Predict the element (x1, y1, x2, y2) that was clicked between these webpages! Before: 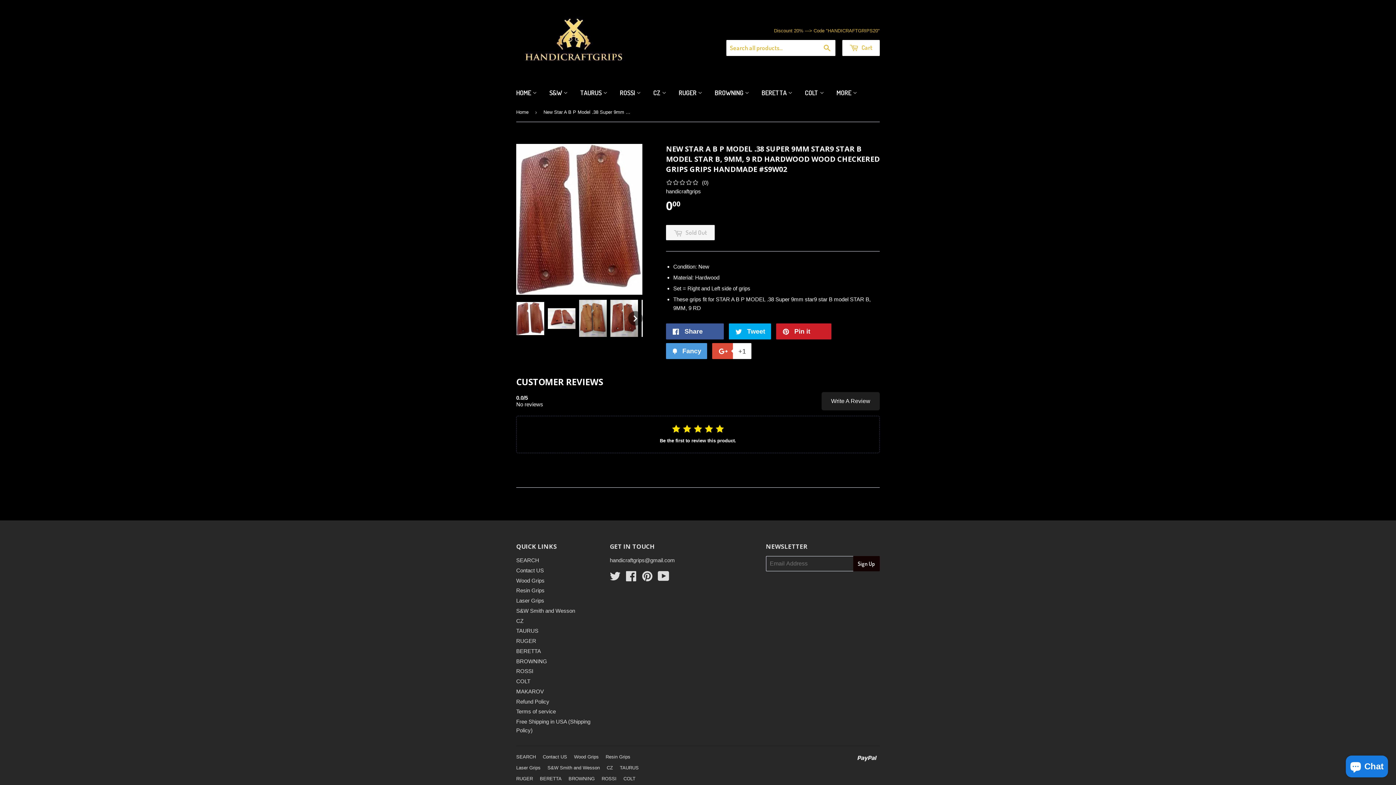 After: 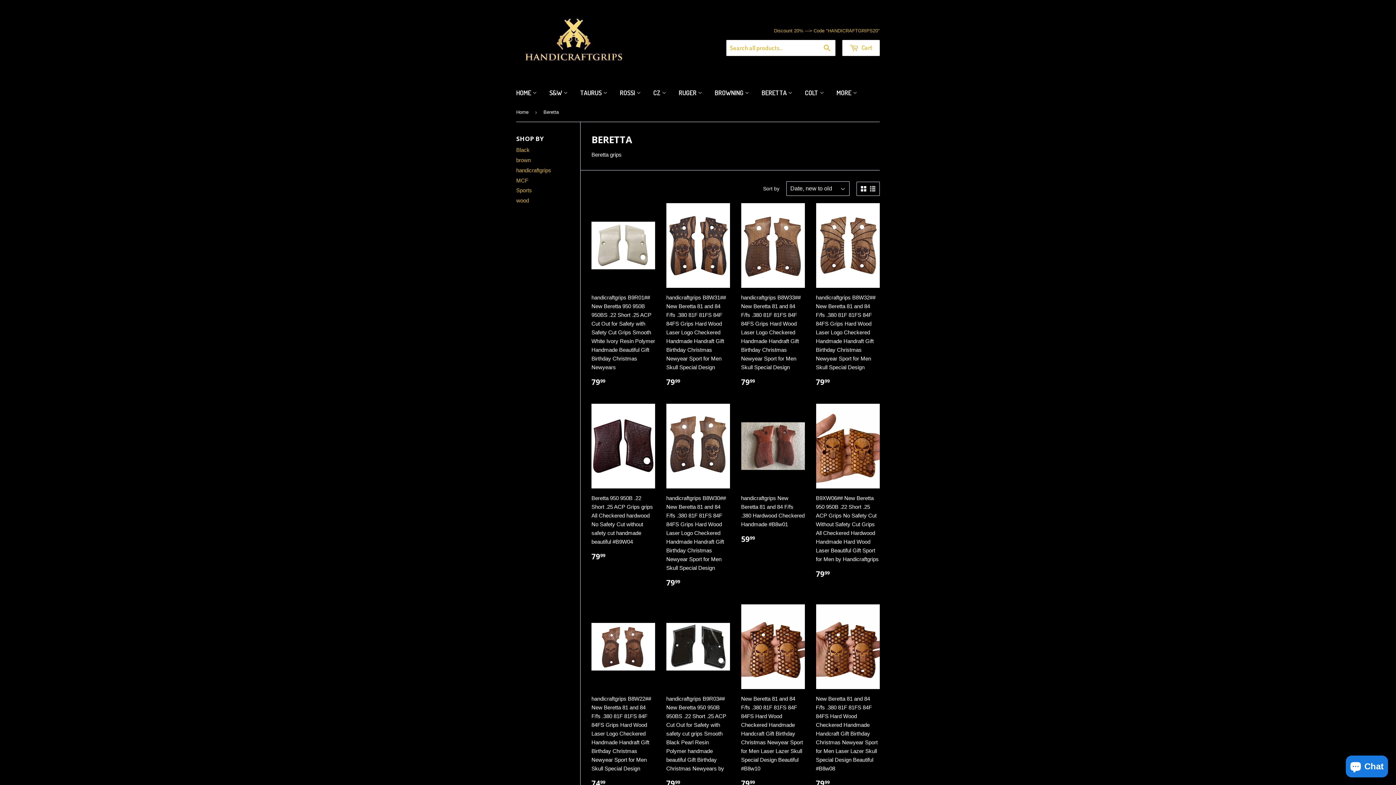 Action: bbox: (540, 762, 561, 768) label: BERETTA